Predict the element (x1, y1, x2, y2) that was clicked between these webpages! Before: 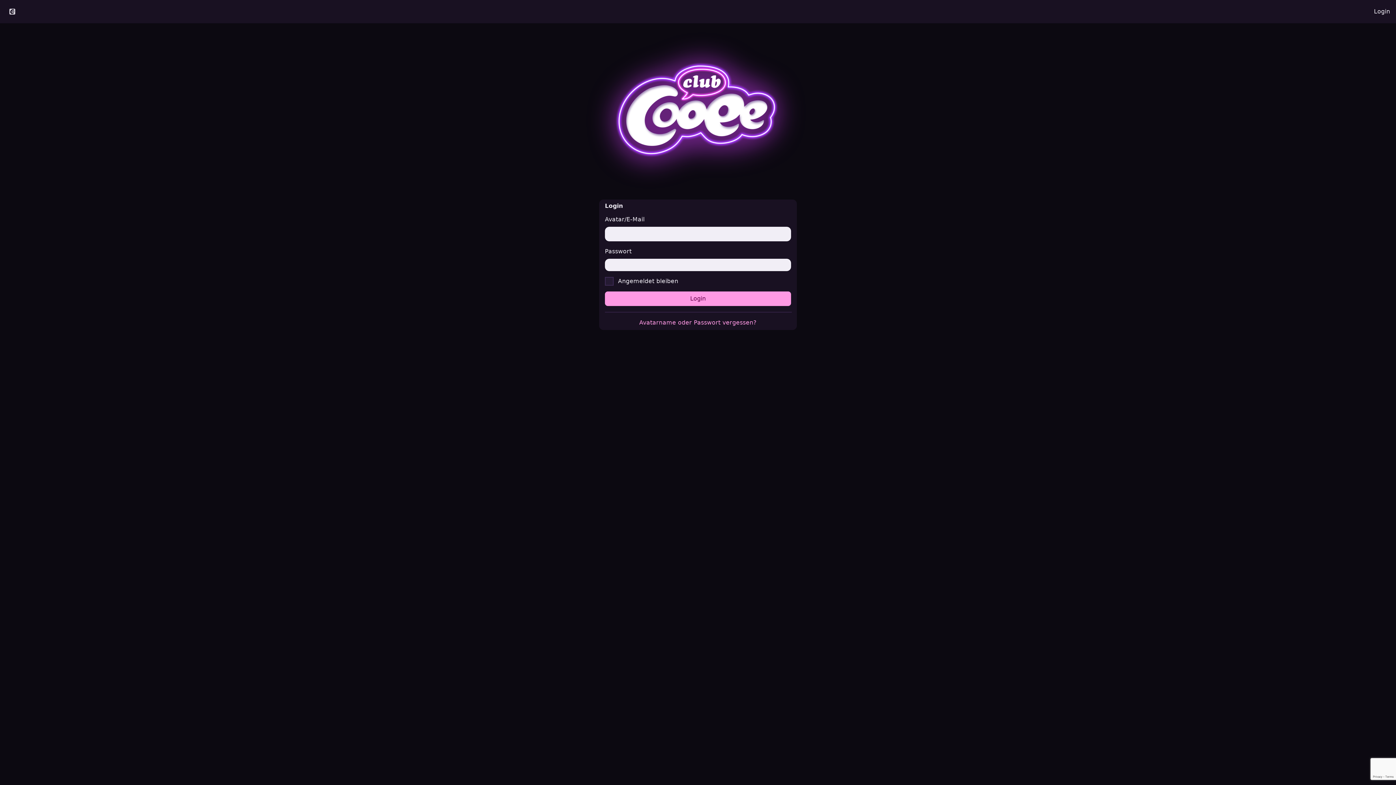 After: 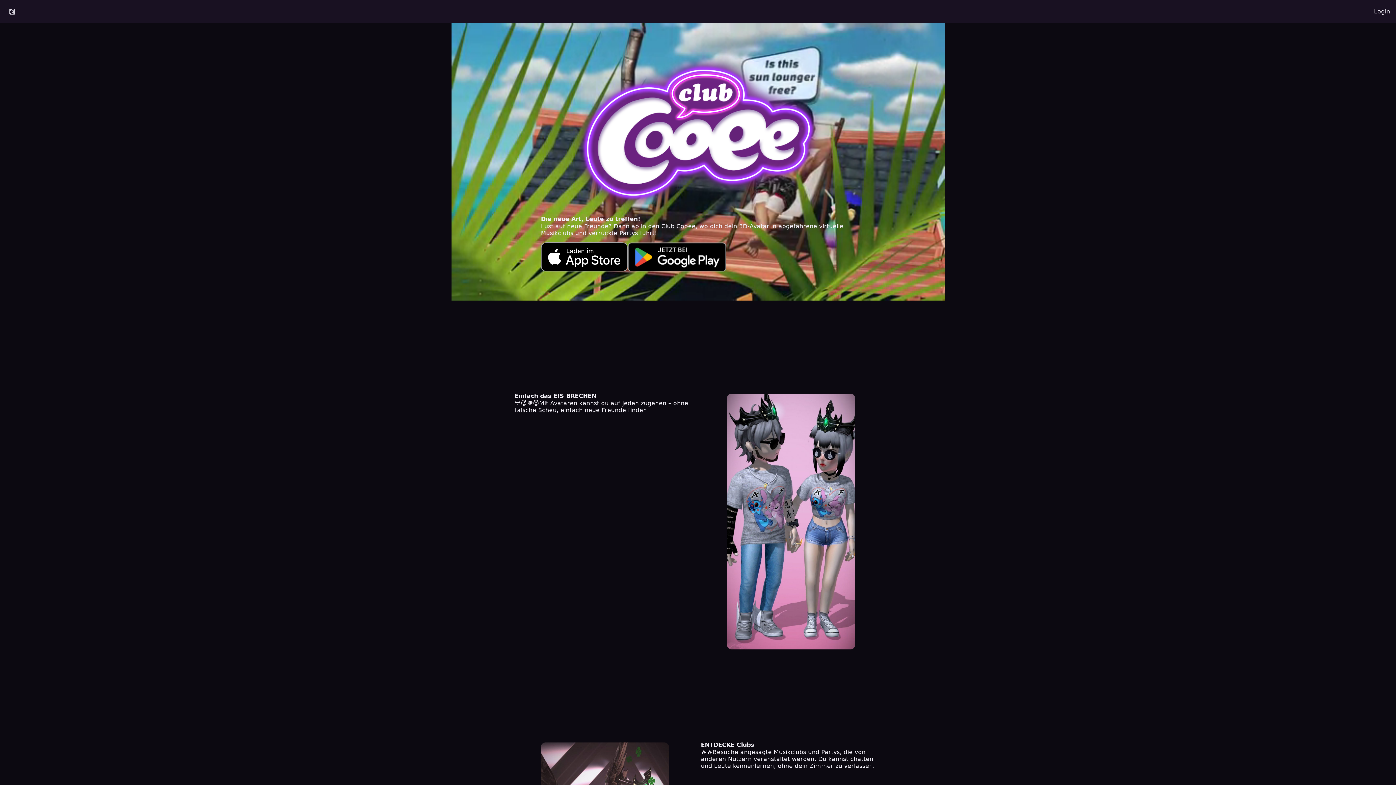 Action: bbox: (0, 4, 24, 18)